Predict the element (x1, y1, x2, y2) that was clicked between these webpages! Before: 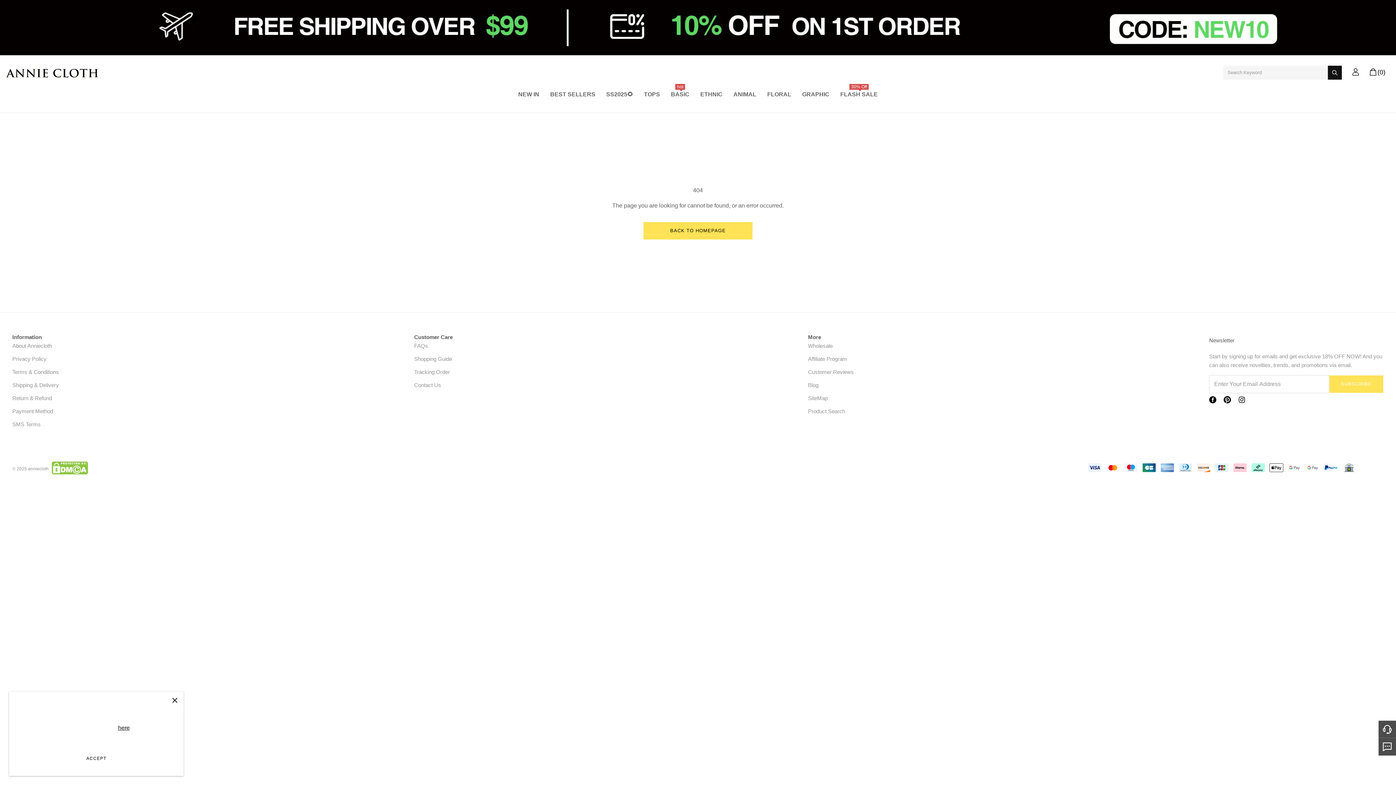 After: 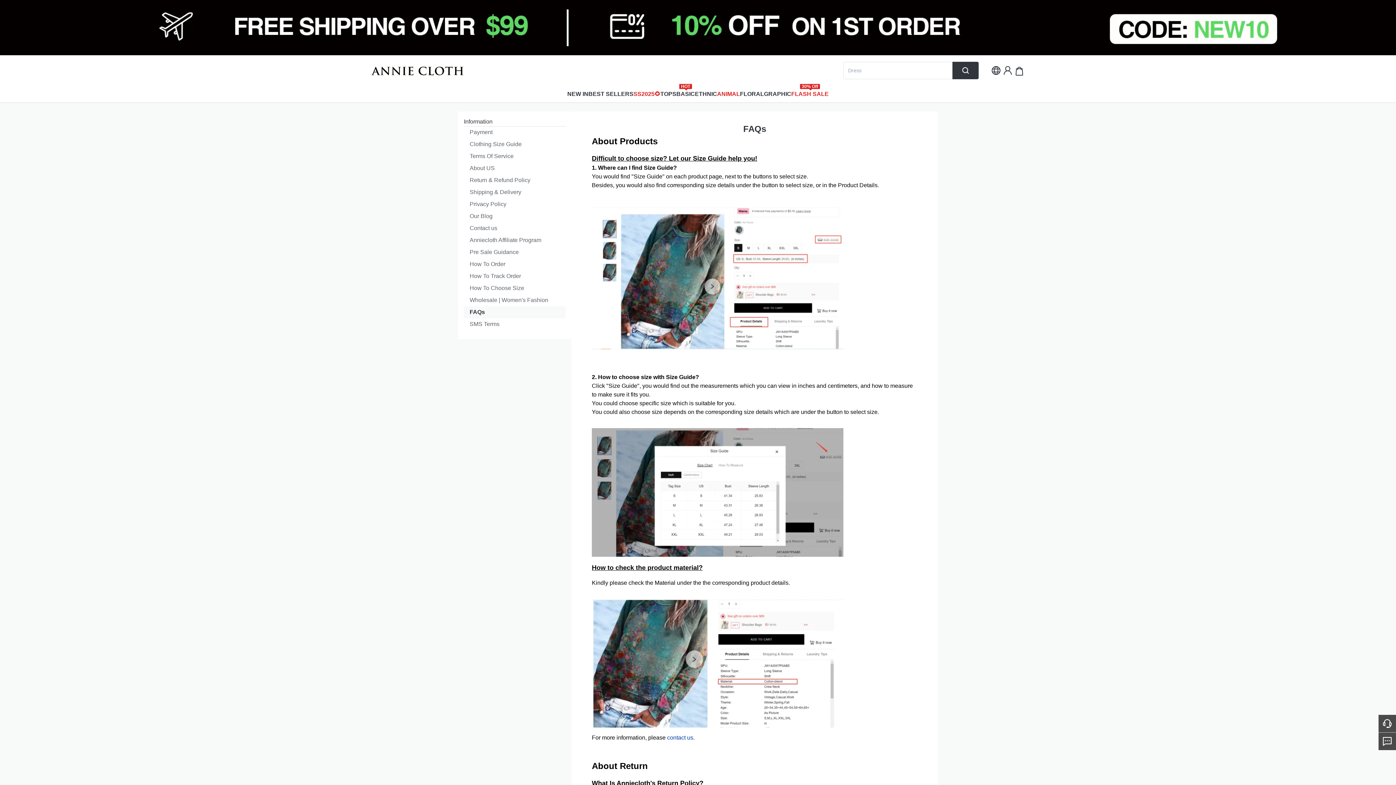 Action: bbox: (414, 342, 428, 349) label: FAQs